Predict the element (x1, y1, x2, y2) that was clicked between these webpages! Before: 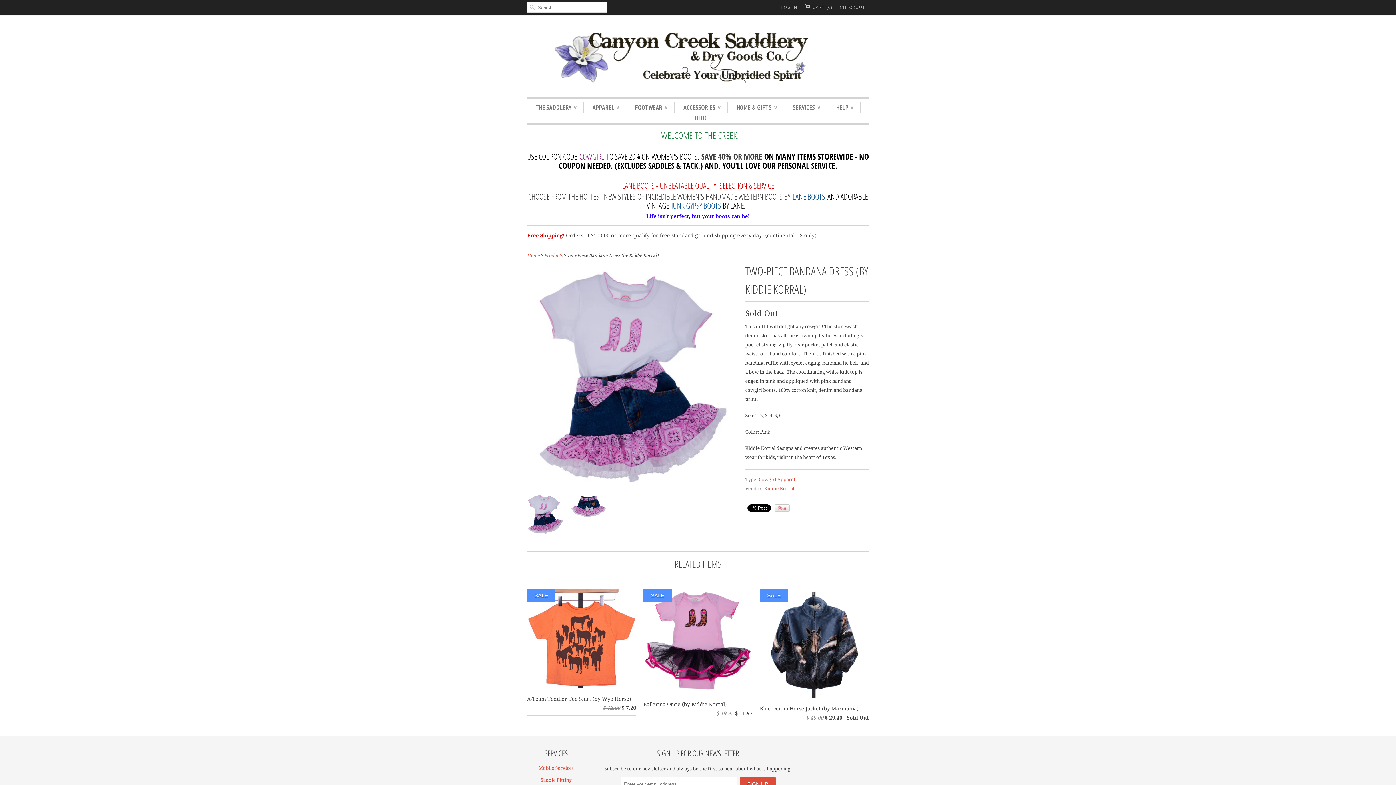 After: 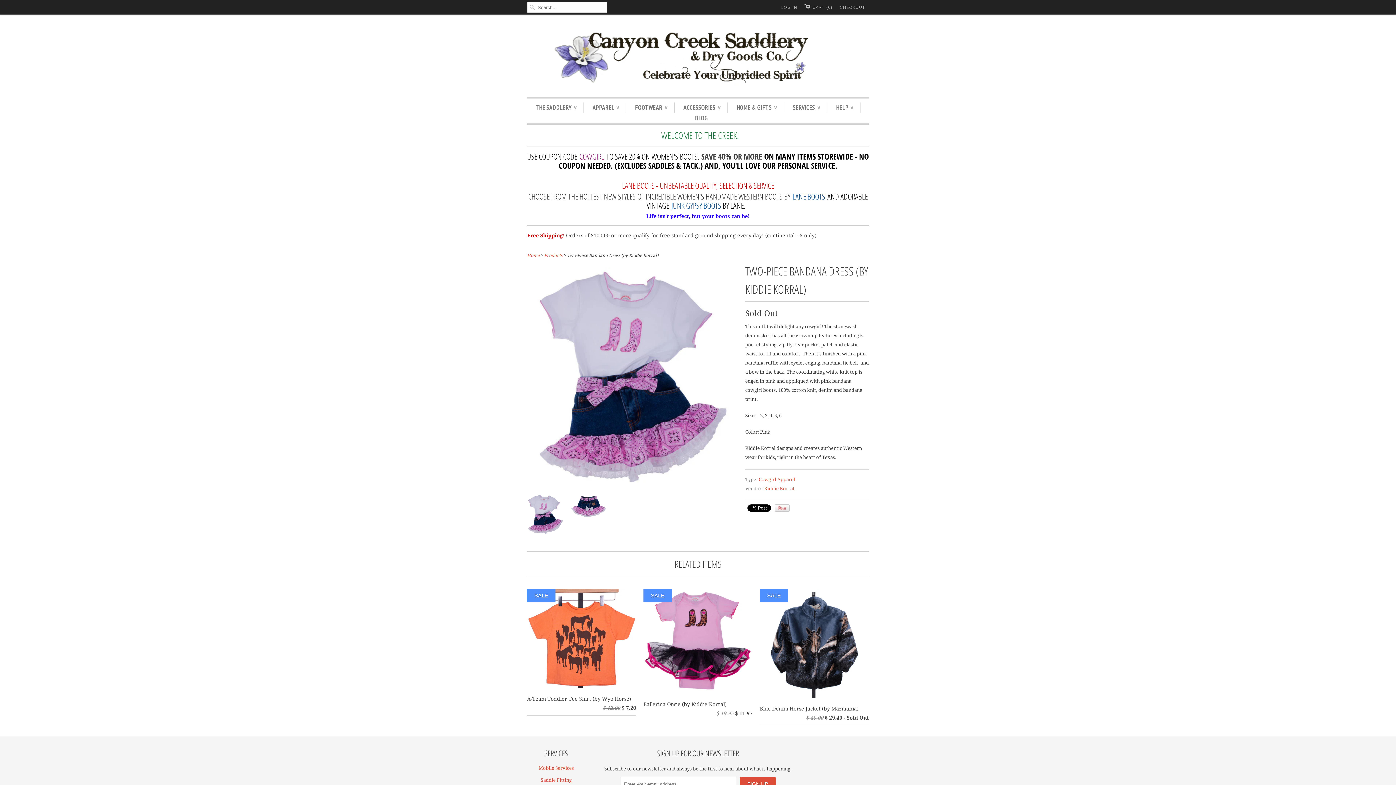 Action: bbox: (527, 494, 563, 537)